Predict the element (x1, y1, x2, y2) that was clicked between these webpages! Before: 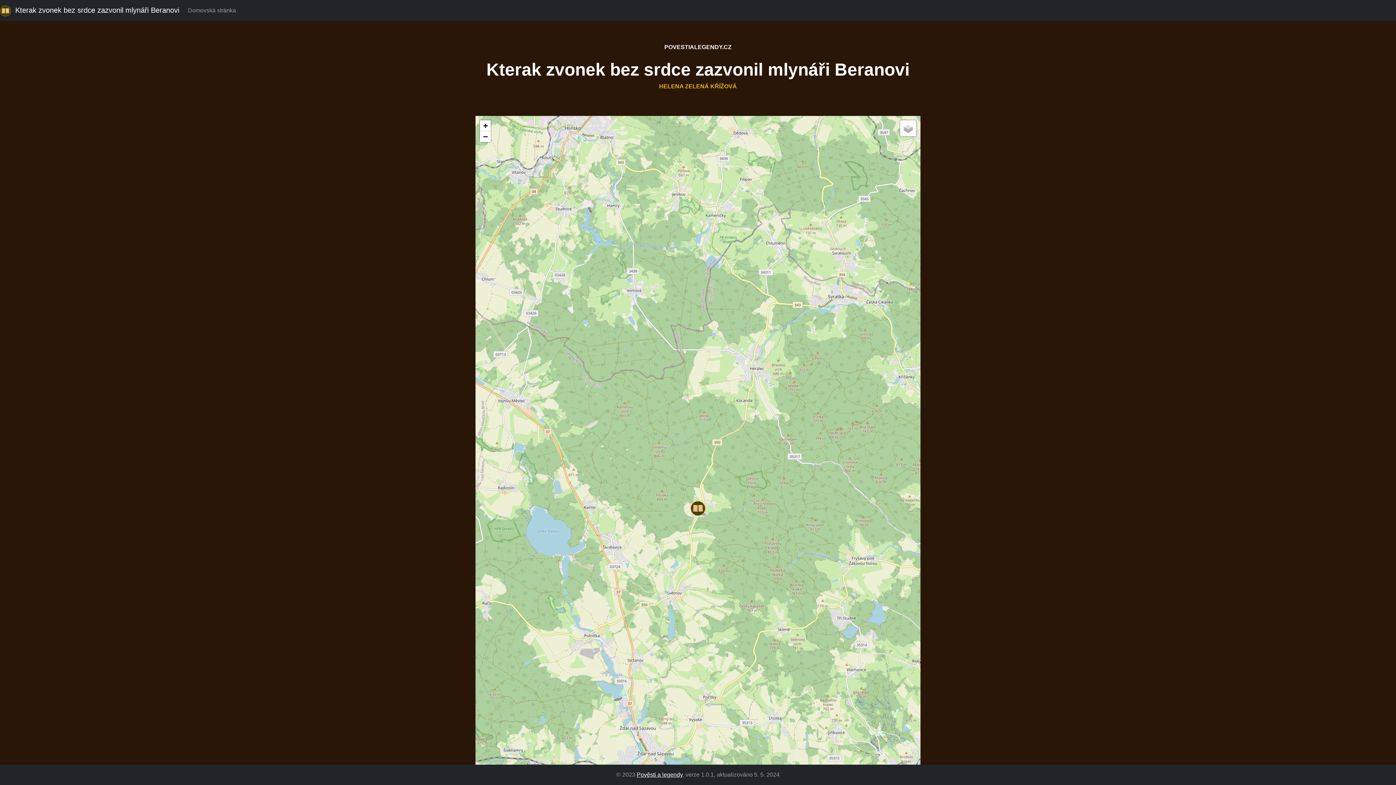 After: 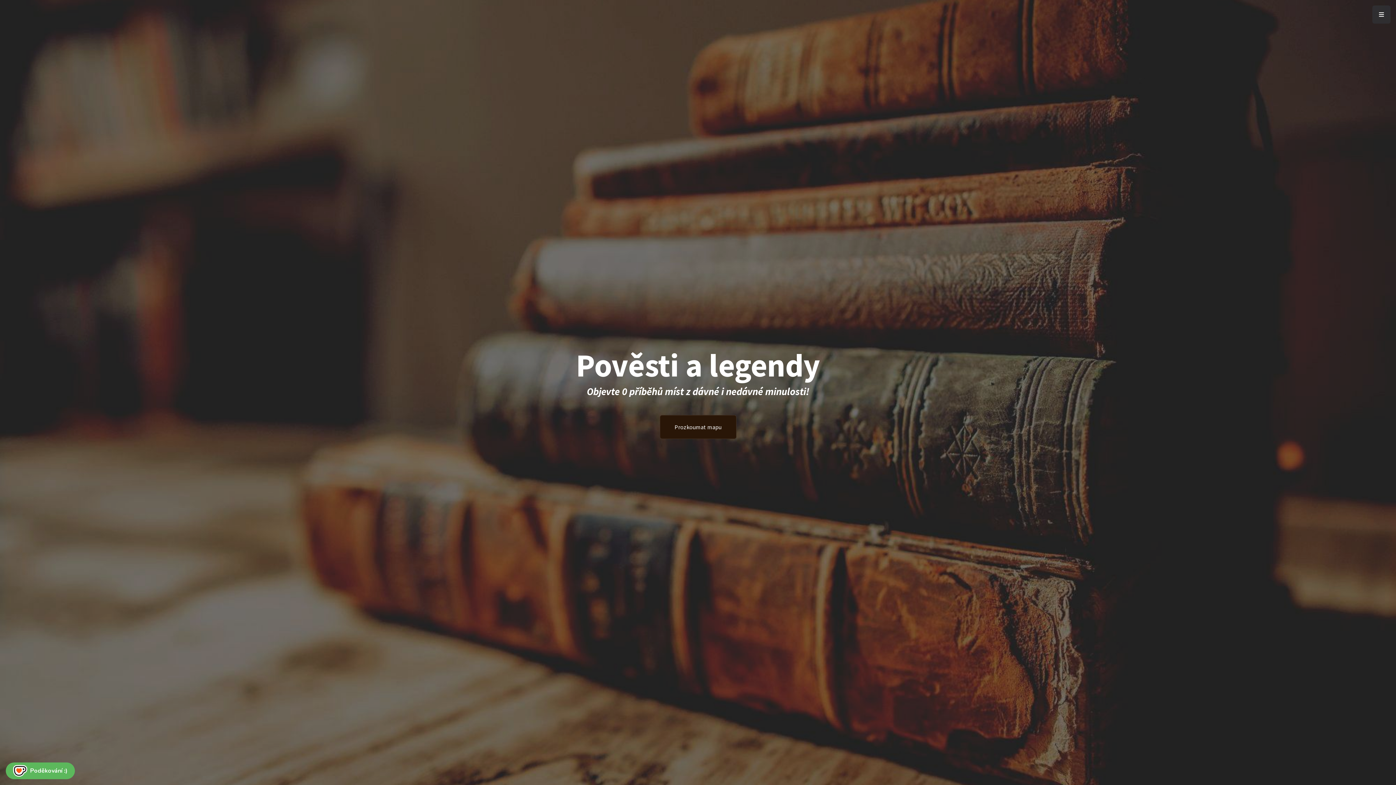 Action: label: Pověsti a legendy bbox: (636, 772, 682, 778)